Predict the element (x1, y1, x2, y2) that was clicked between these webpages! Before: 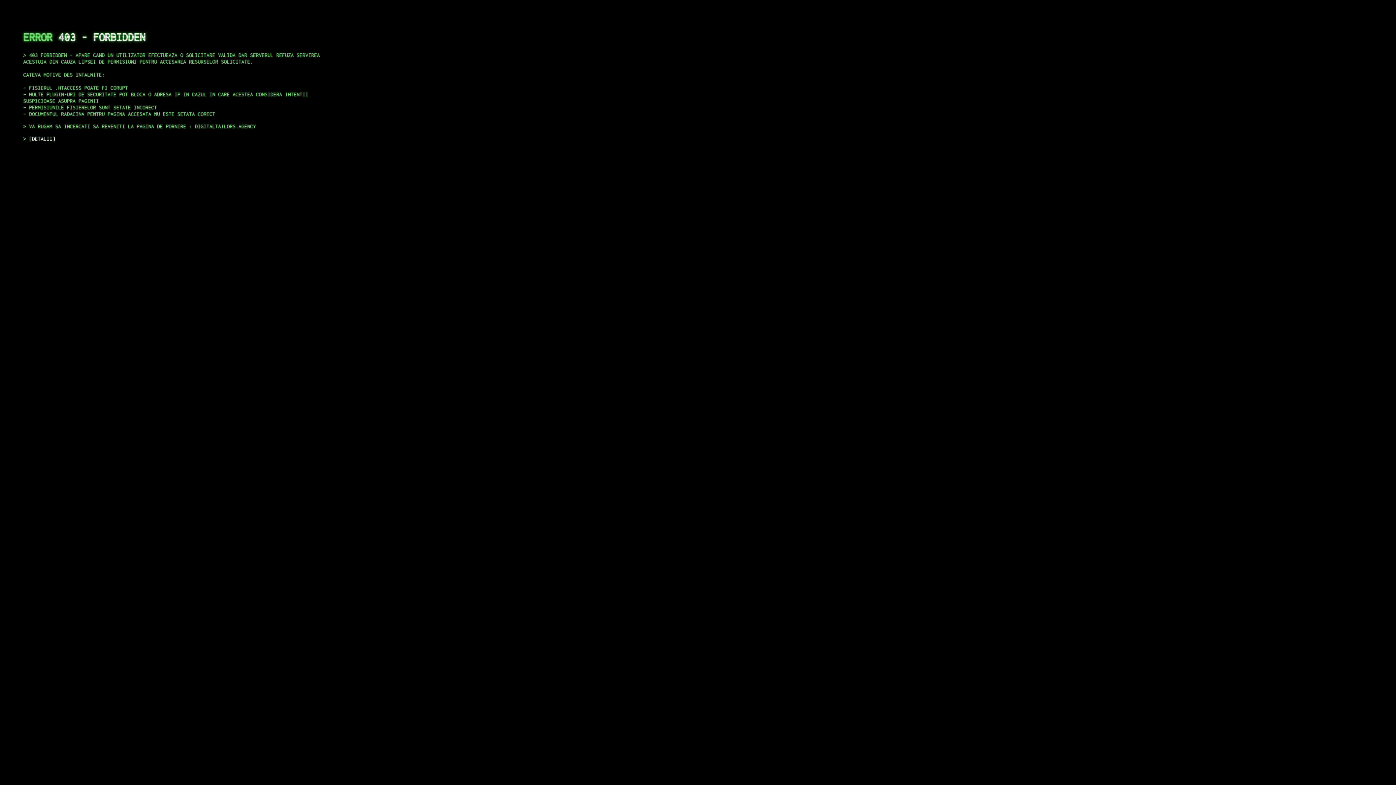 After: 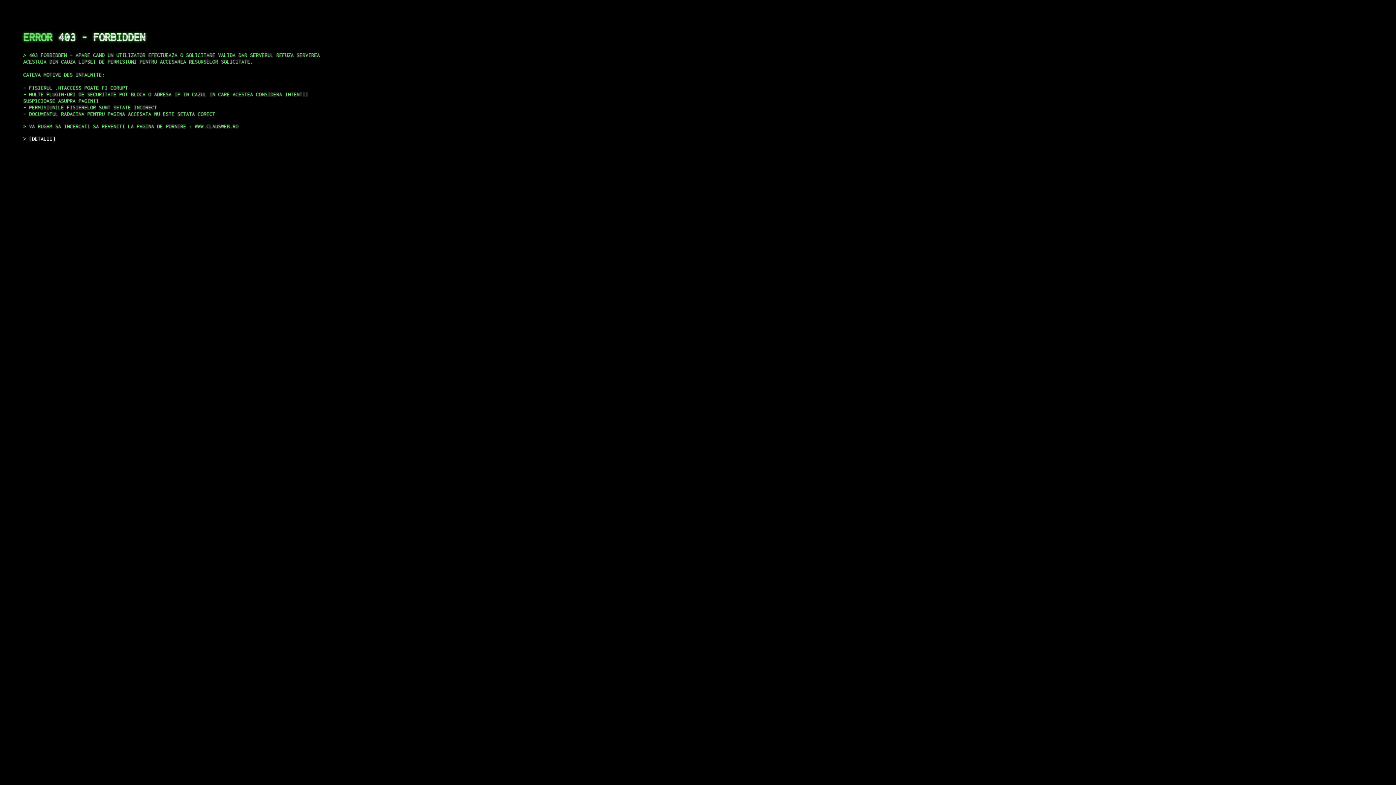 Action: label: DETALII bbox: (29, 135, 55, 141)